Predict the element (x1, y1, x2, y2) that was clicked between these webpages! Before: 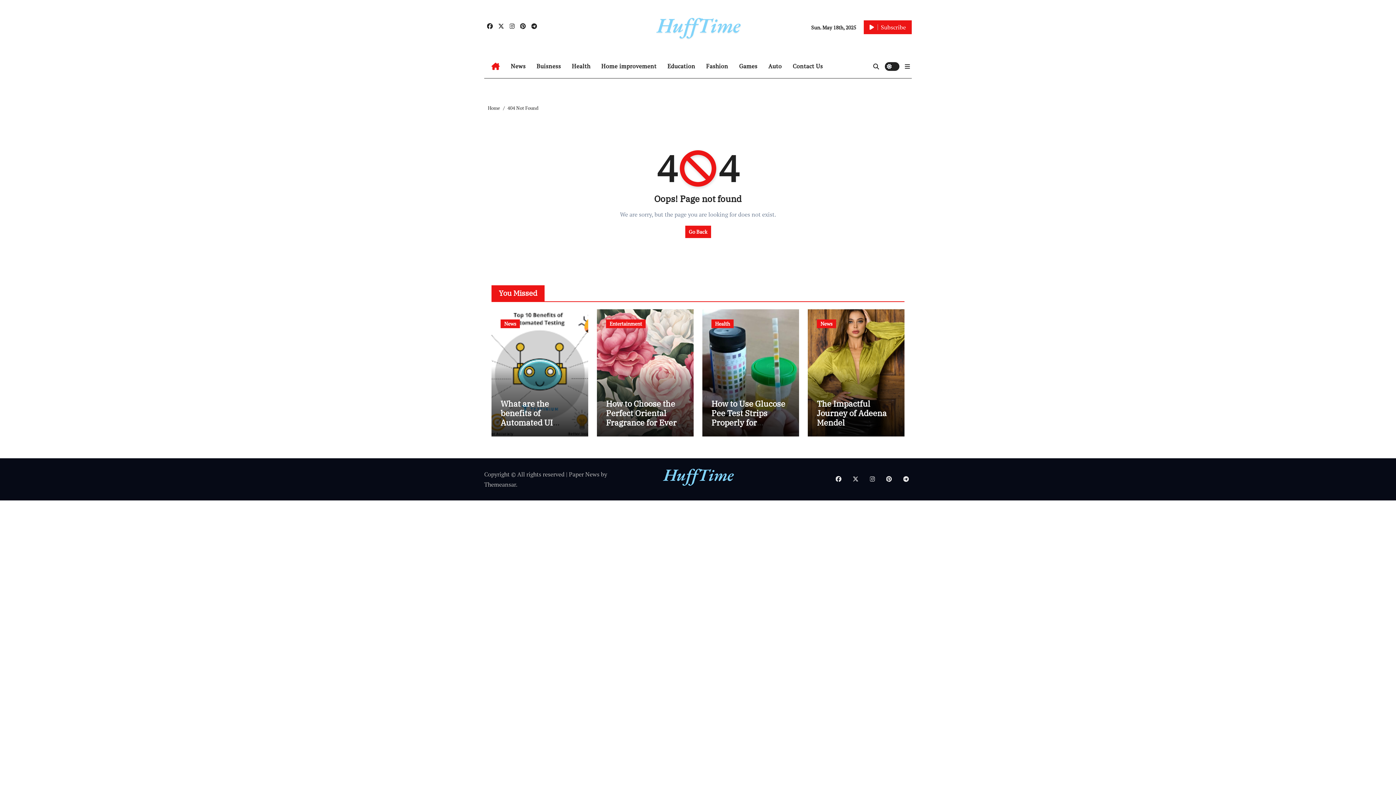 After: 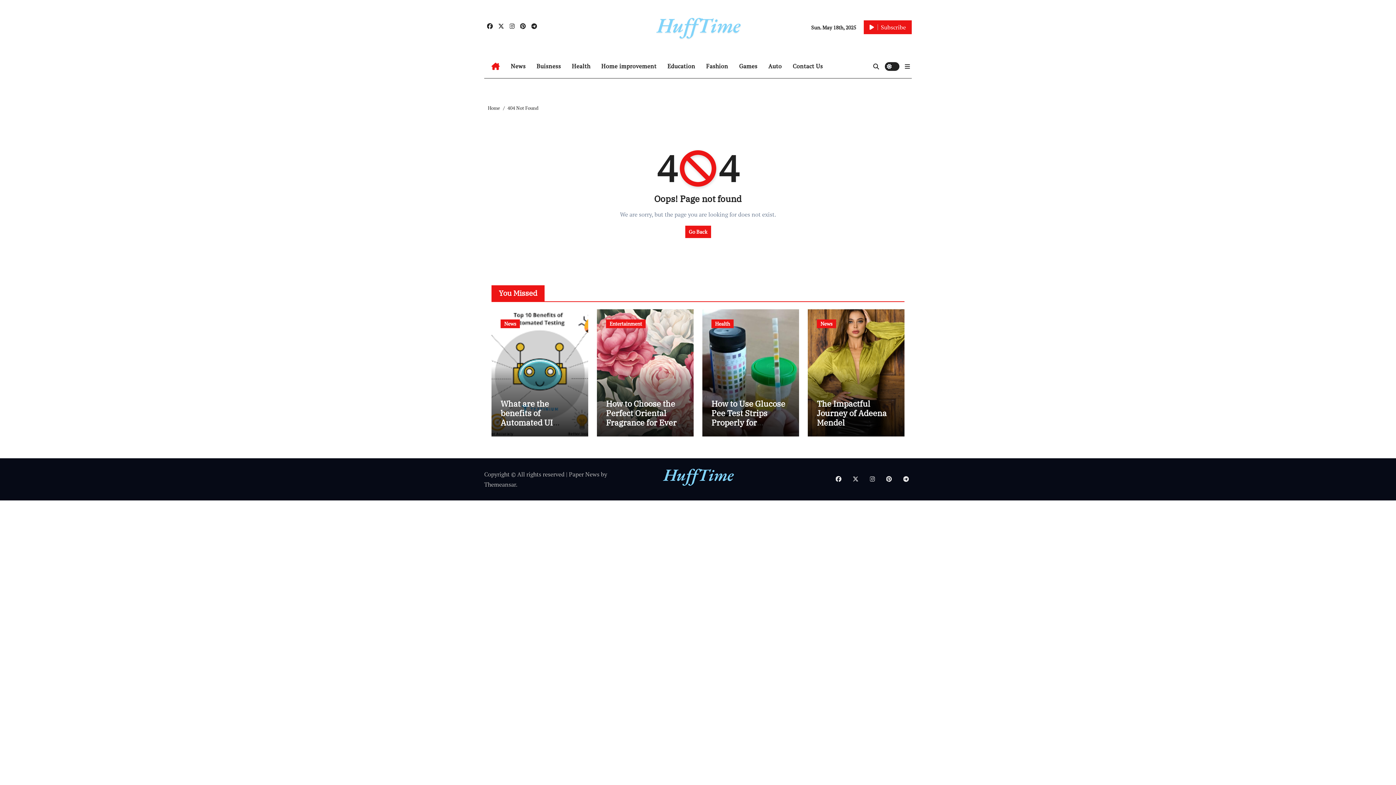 Action: label: Fashion bbox: (700, 56, 733, 76)